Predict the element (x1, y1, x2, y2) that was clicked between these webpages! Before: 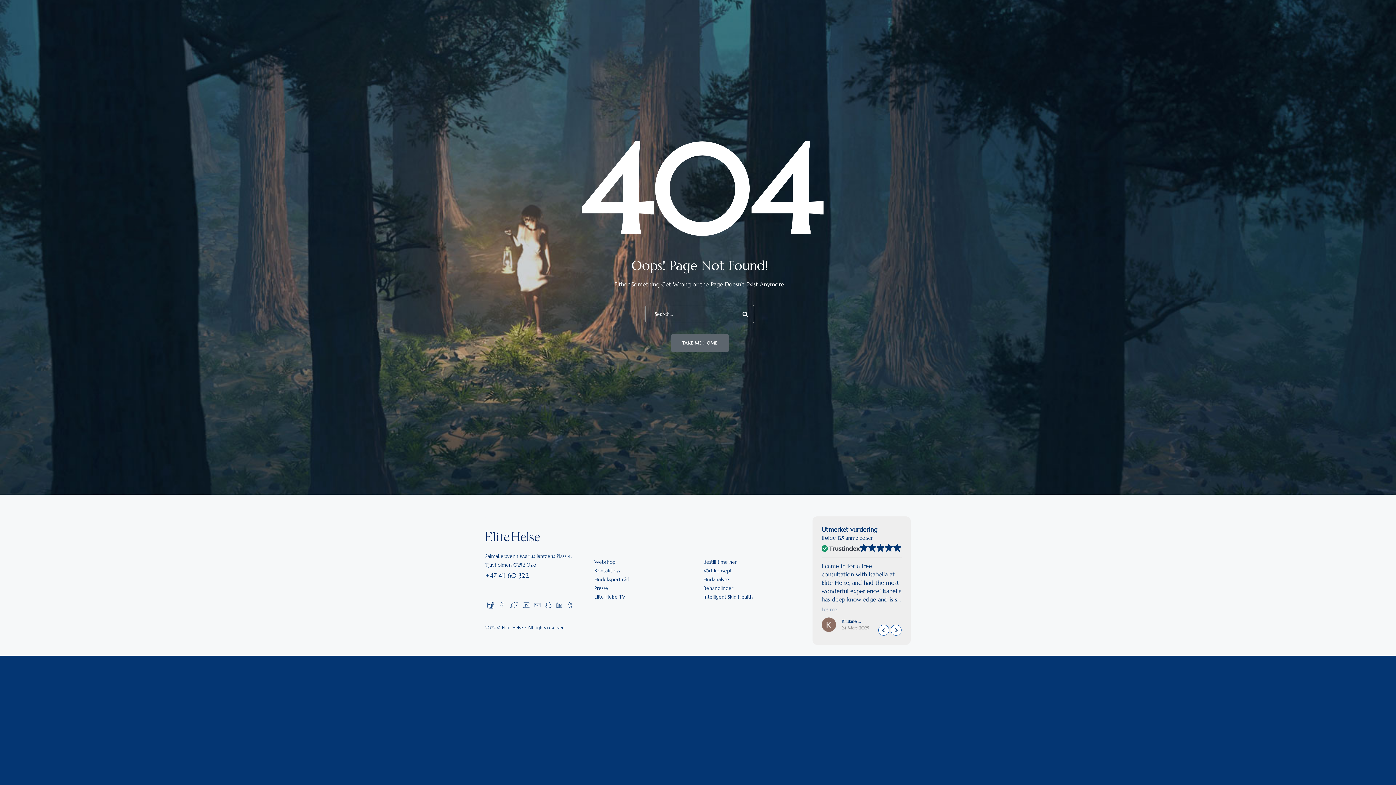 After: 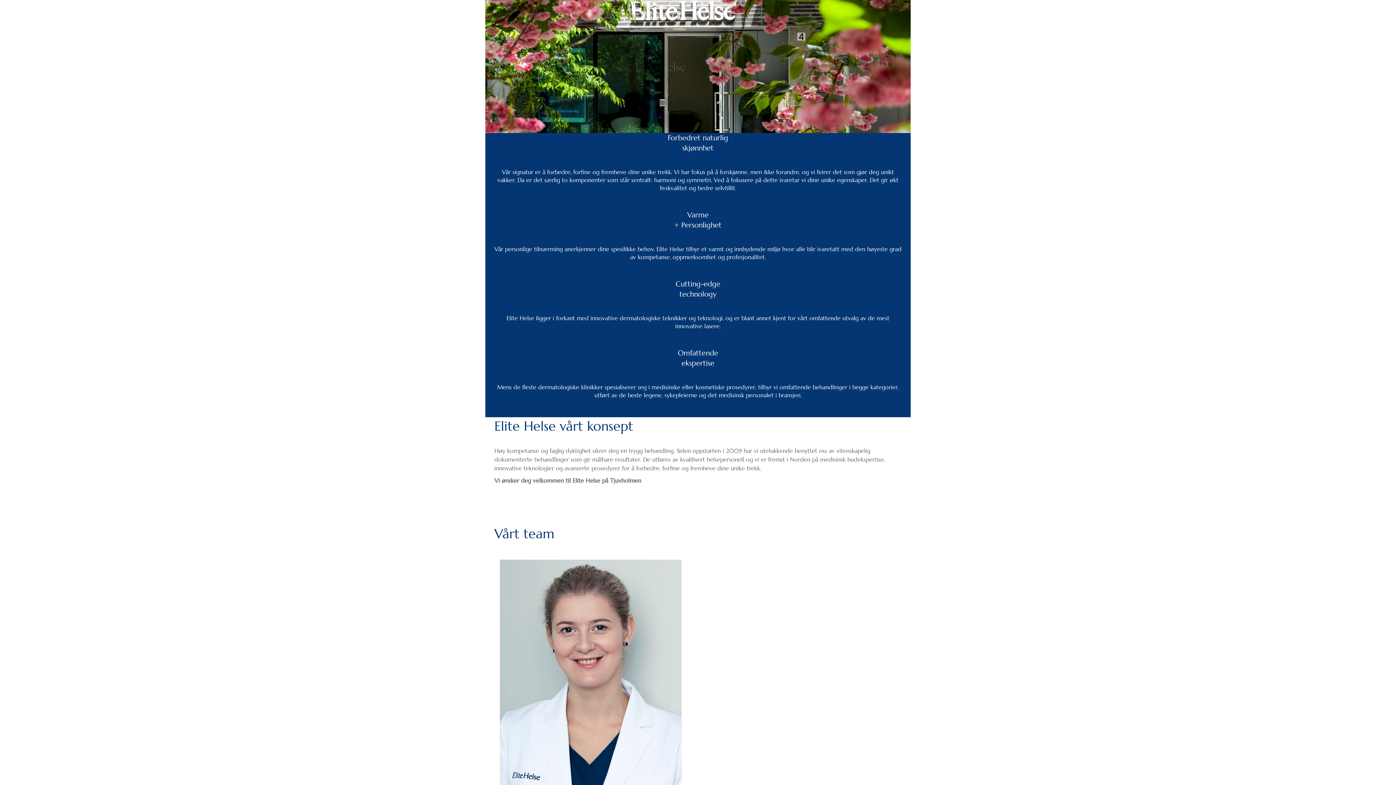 Action: label: Vårt konsept bbox: (703, 568, 732, 574)